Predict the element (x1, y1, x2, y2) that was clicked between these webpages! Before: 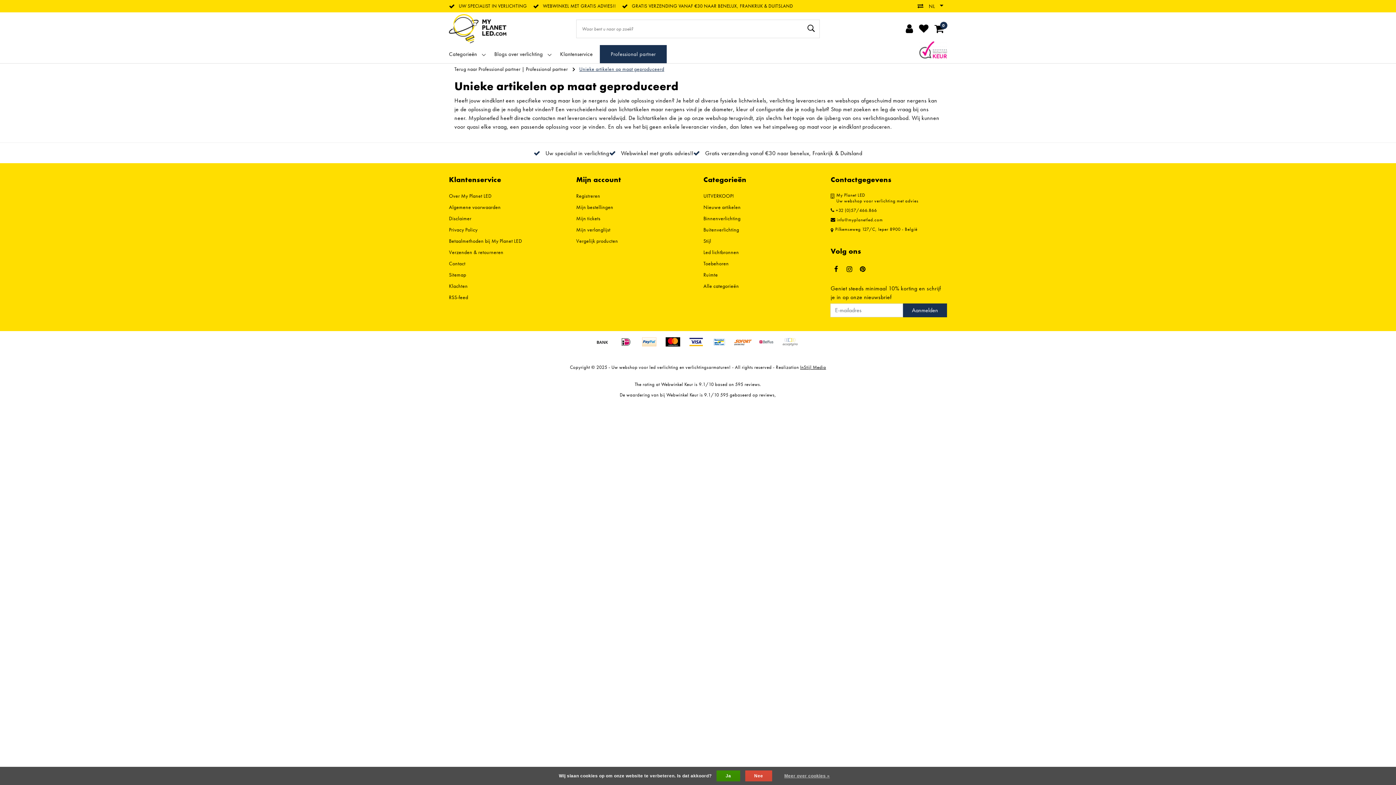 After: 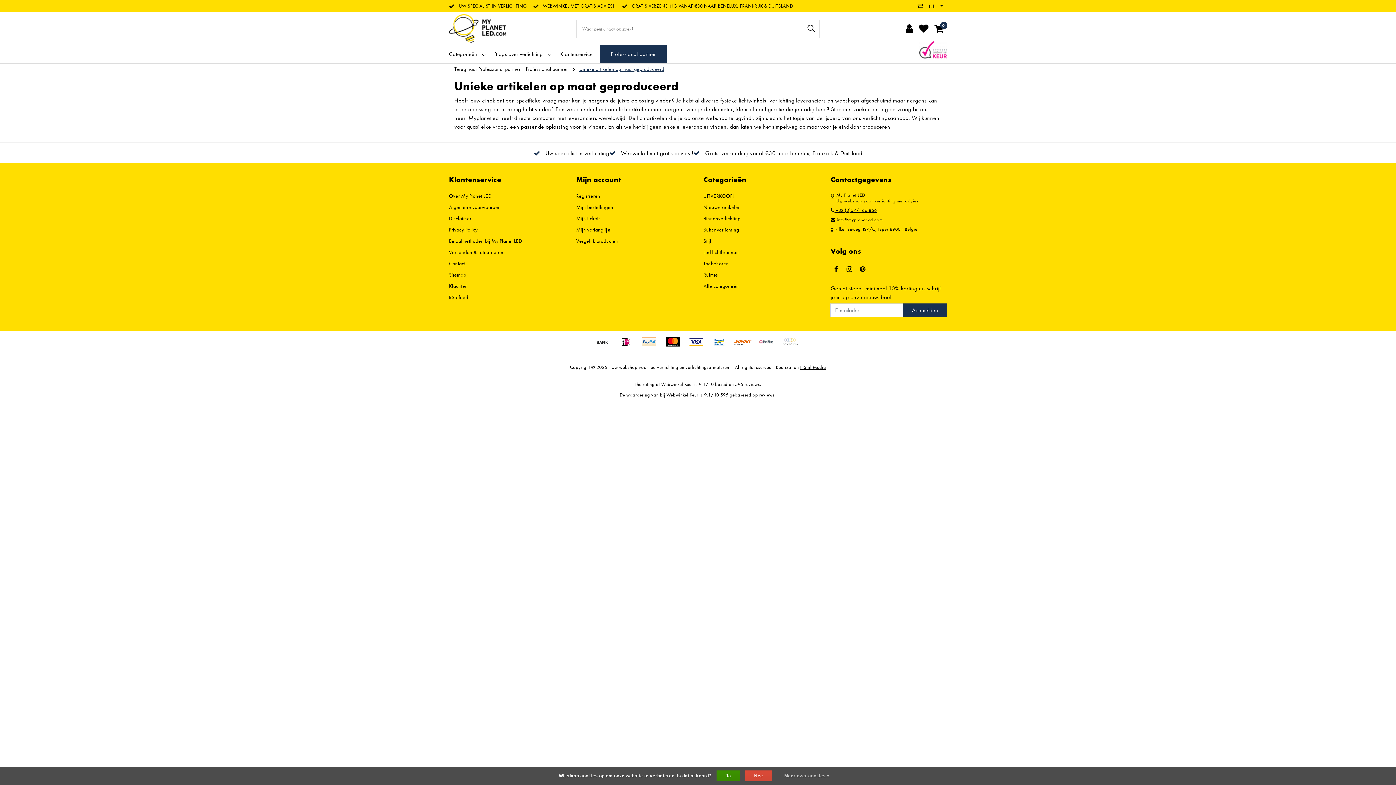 Action: label:  +32 (0)57/466.866 bbox: (830, 205, 877, 215)